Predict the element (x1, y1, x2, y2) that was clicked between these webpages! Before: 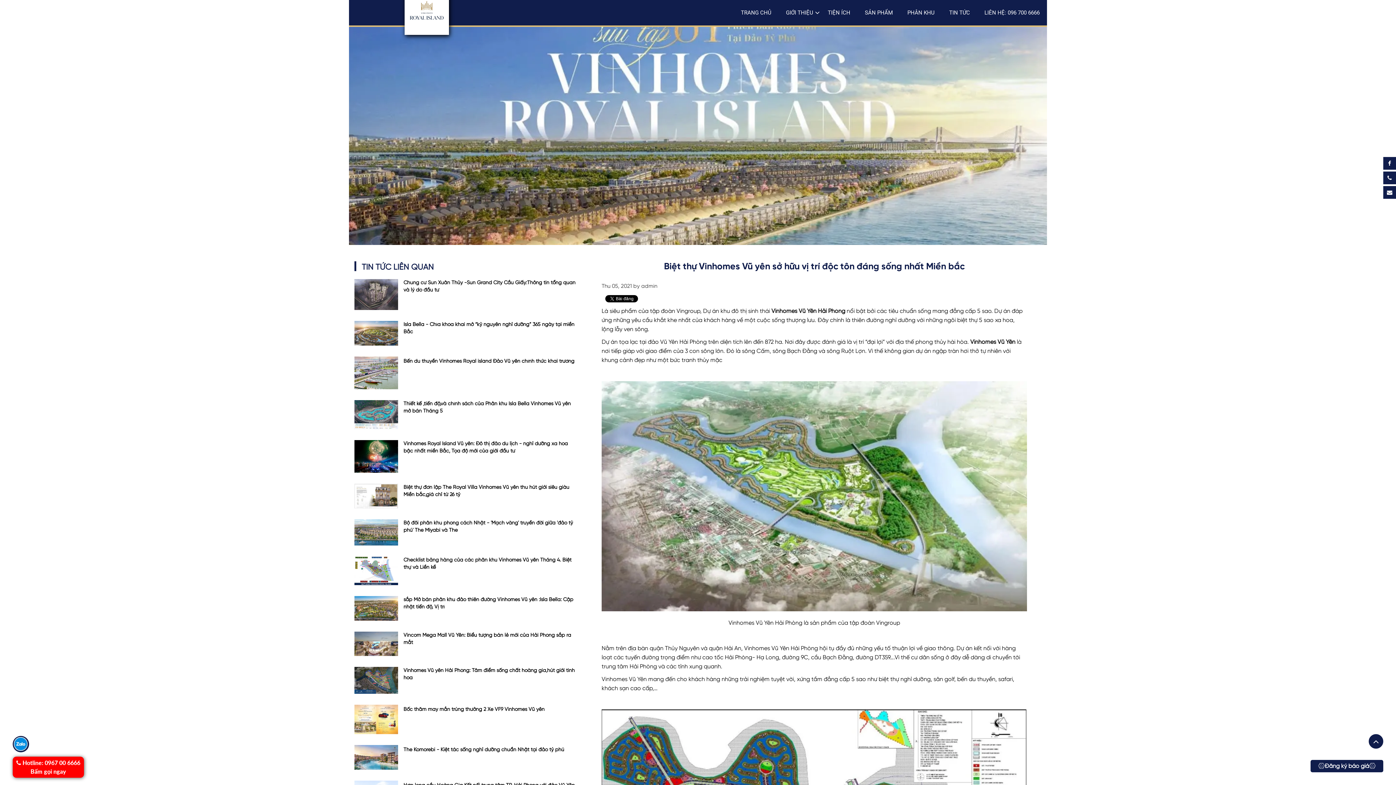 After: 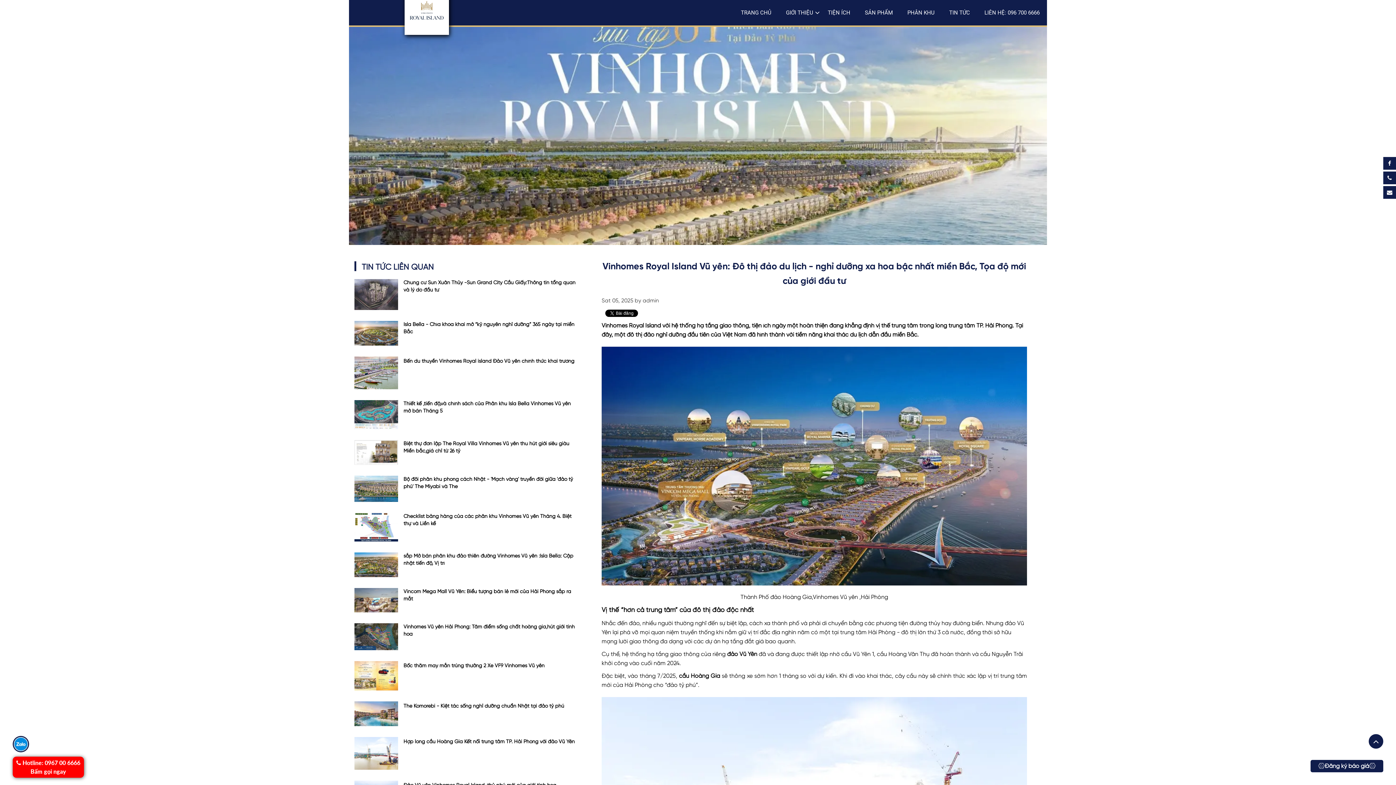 Action: bbox: (354, 440, 398, 472)